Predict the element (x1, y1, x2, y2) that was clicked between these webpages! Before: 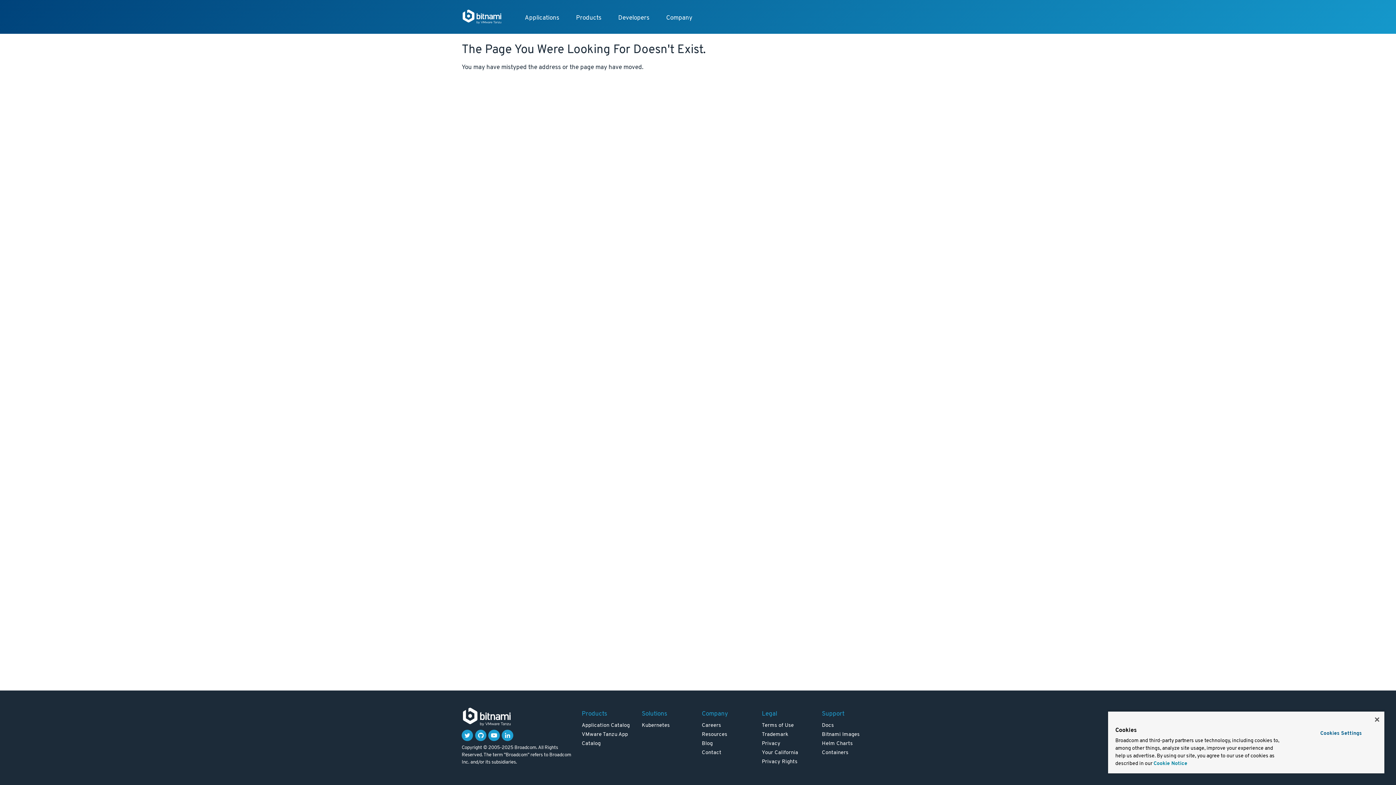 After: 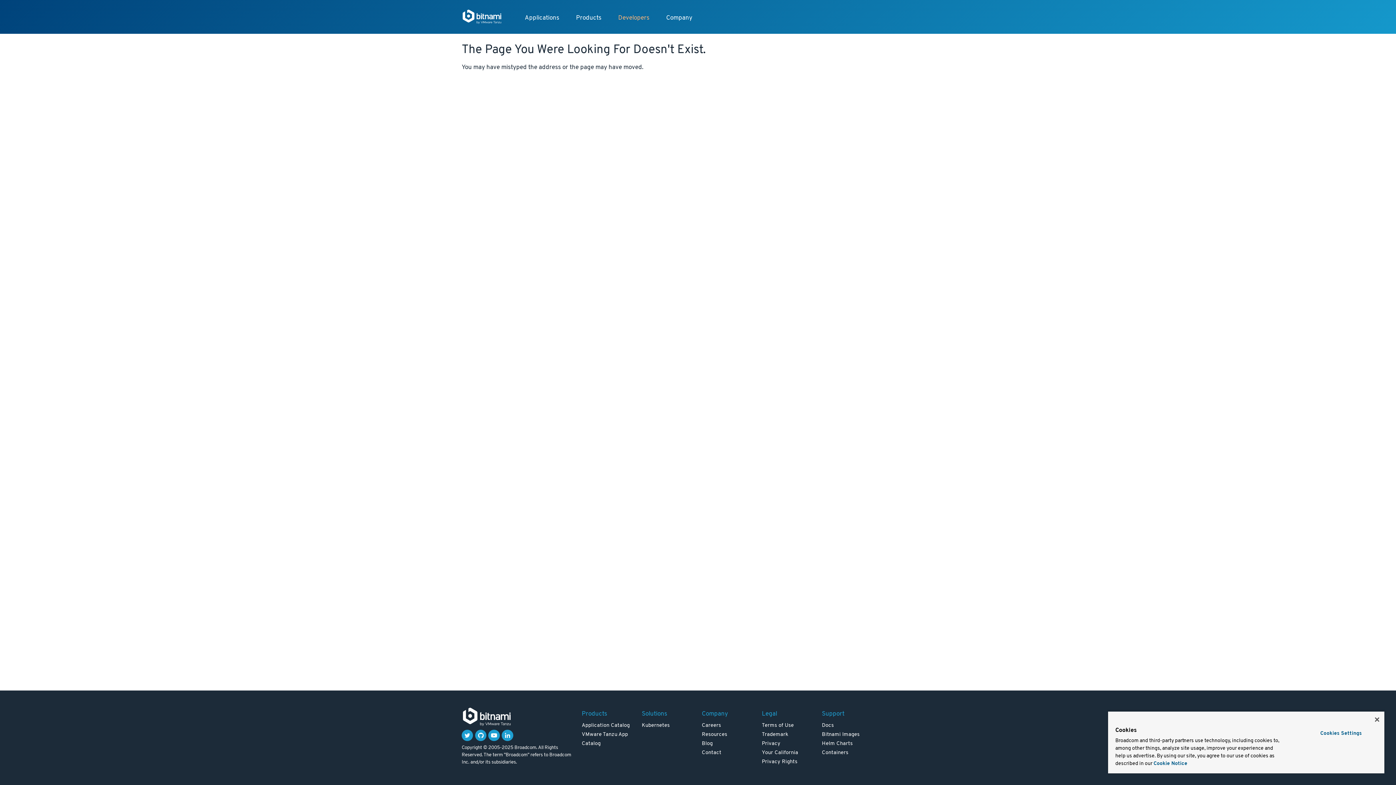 Action: label: Developers bbox: (610, 9, 657, 26)